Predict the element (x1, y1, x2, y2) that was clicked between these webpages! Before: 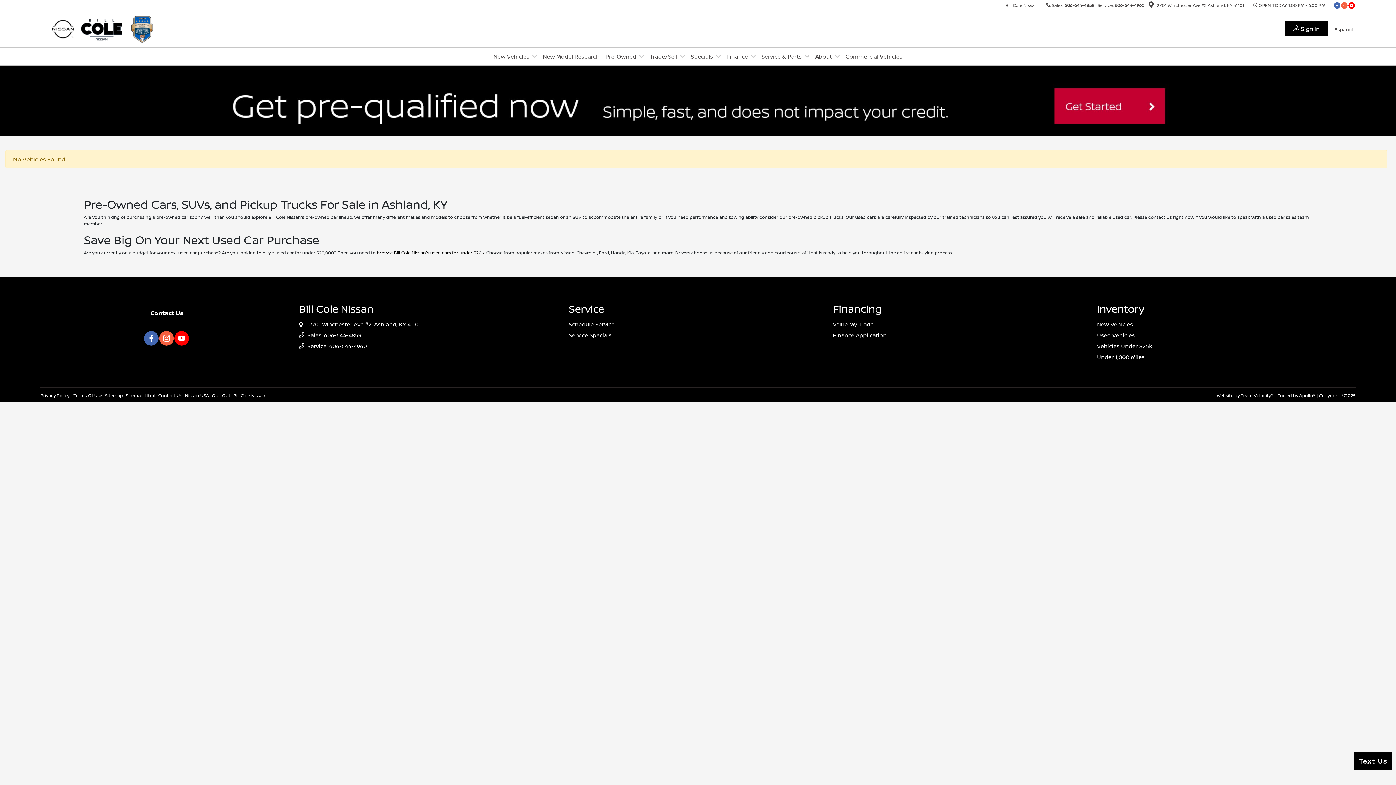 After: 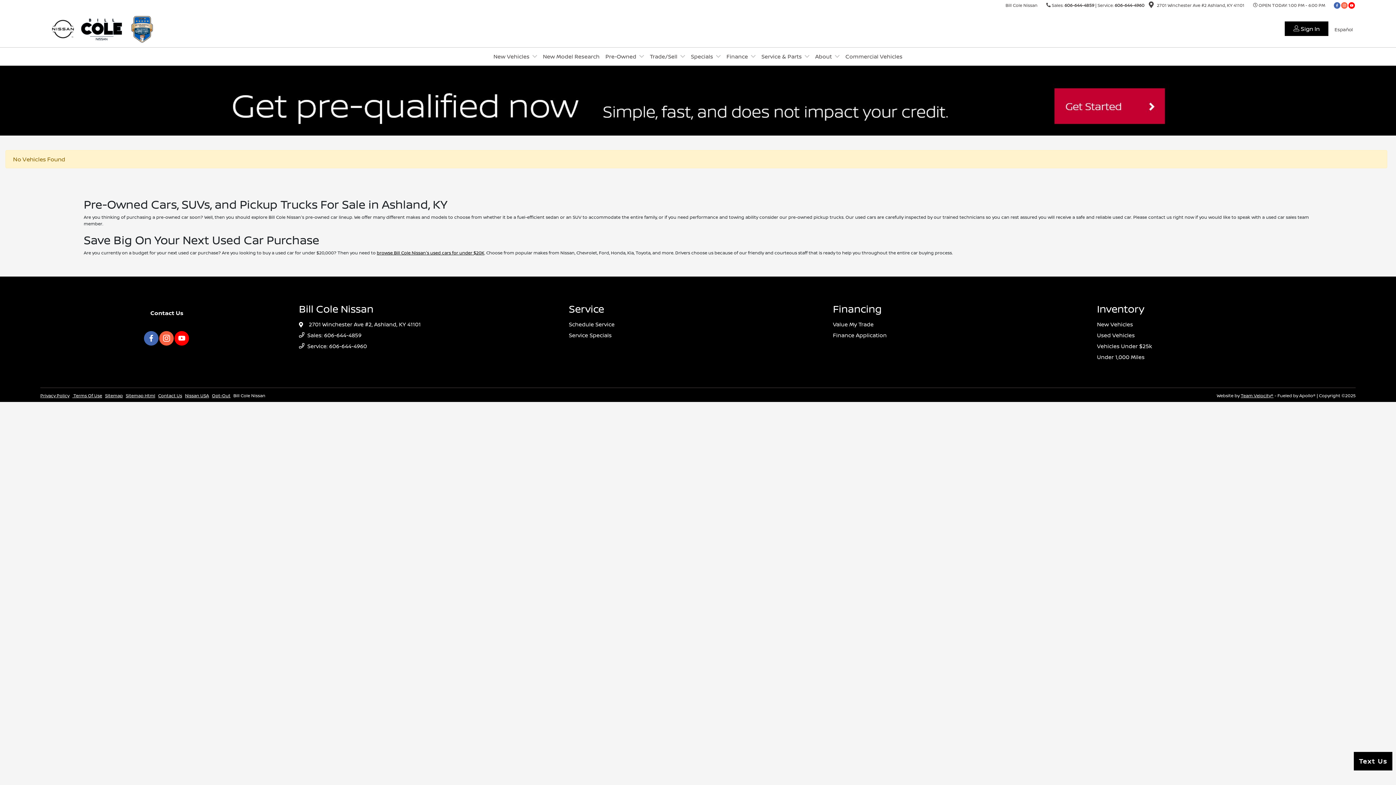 Action: bbox: (144, 331, 158, 345)